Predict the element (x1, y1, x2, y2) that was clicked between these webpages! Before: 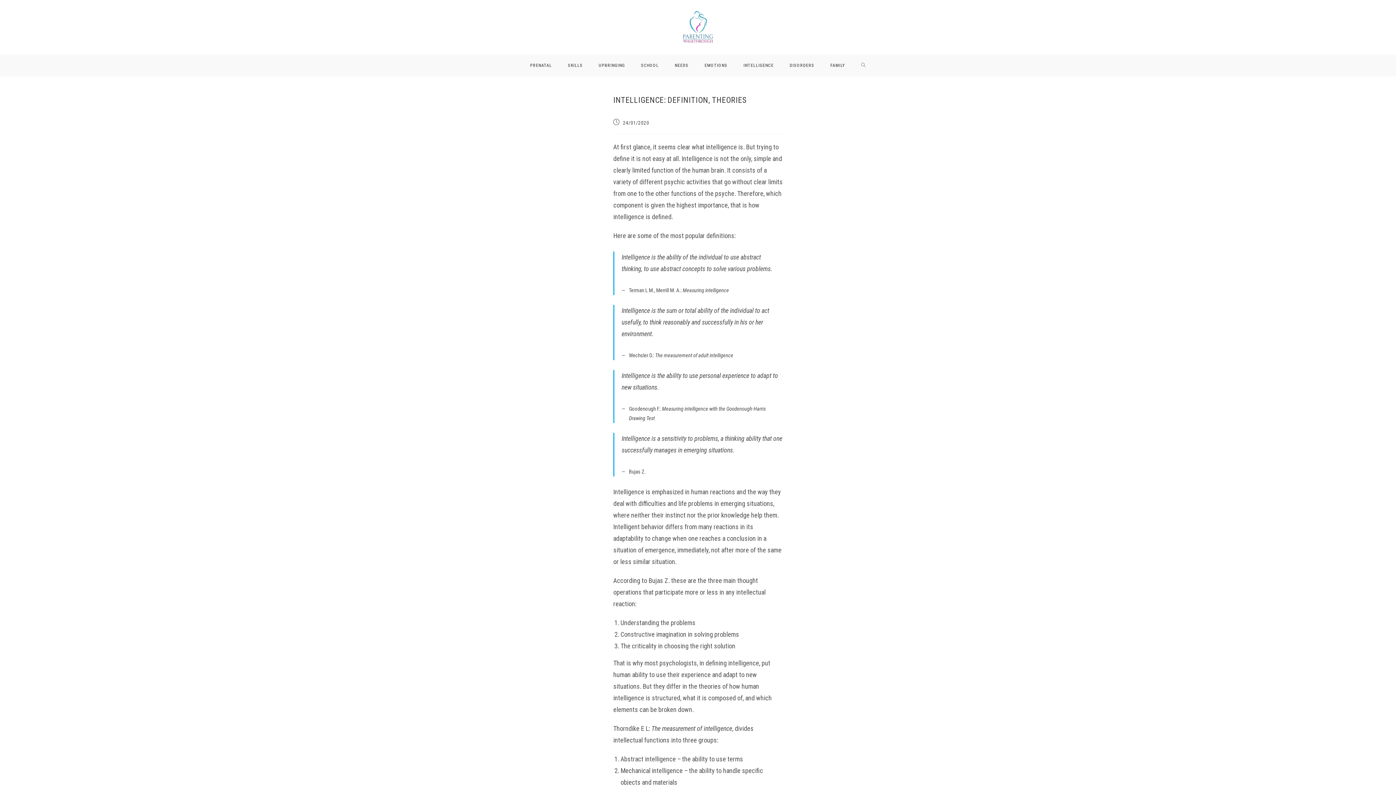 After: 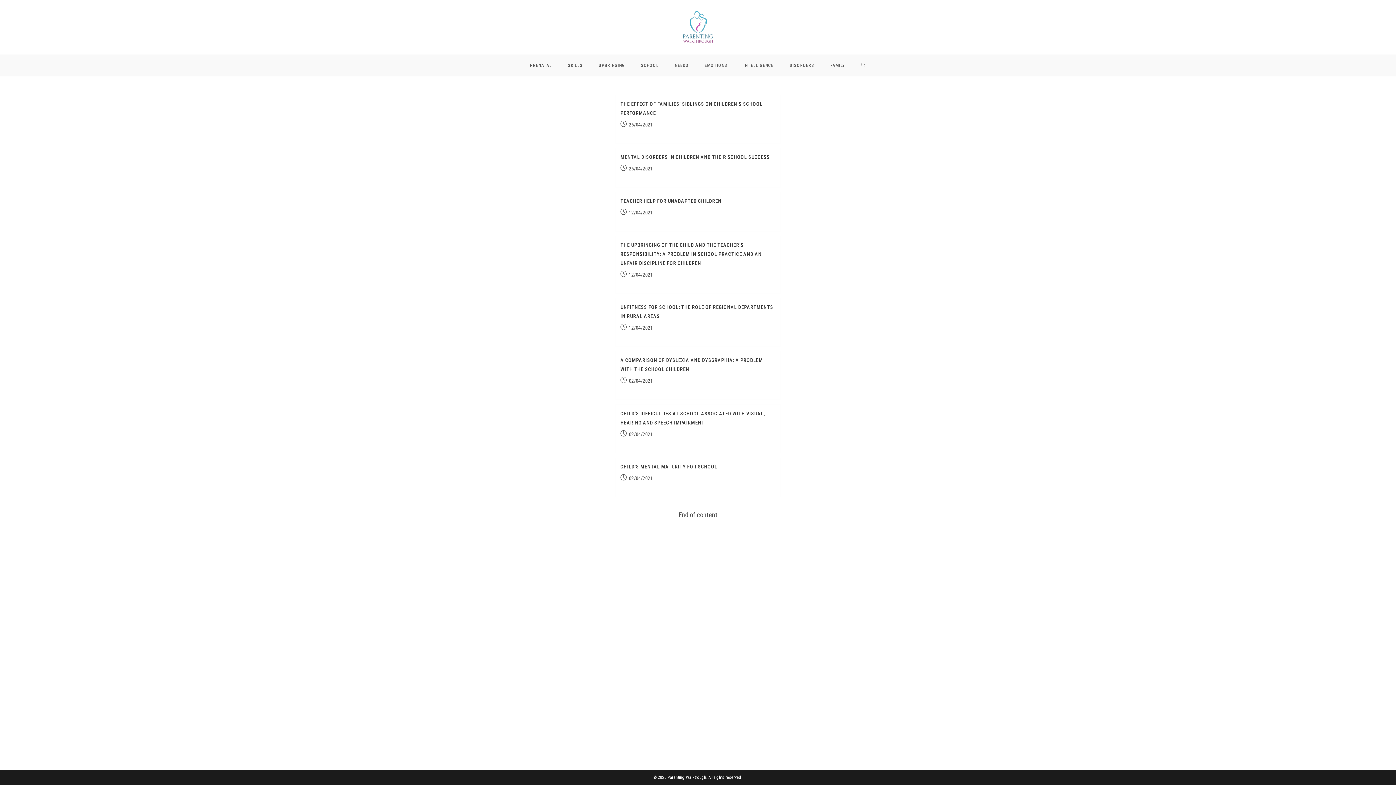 Action: label: SCHOOL bbox: (633, 54, 666, 76)